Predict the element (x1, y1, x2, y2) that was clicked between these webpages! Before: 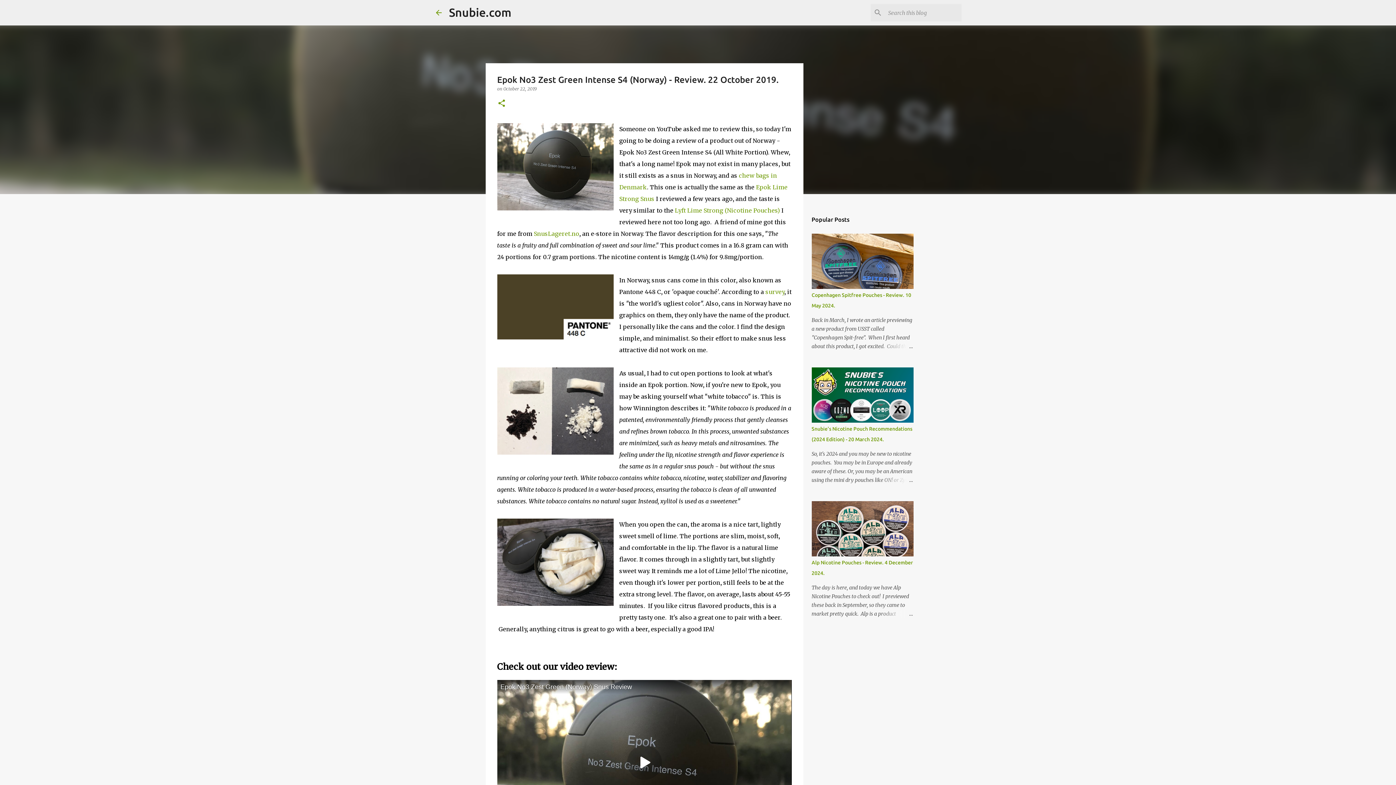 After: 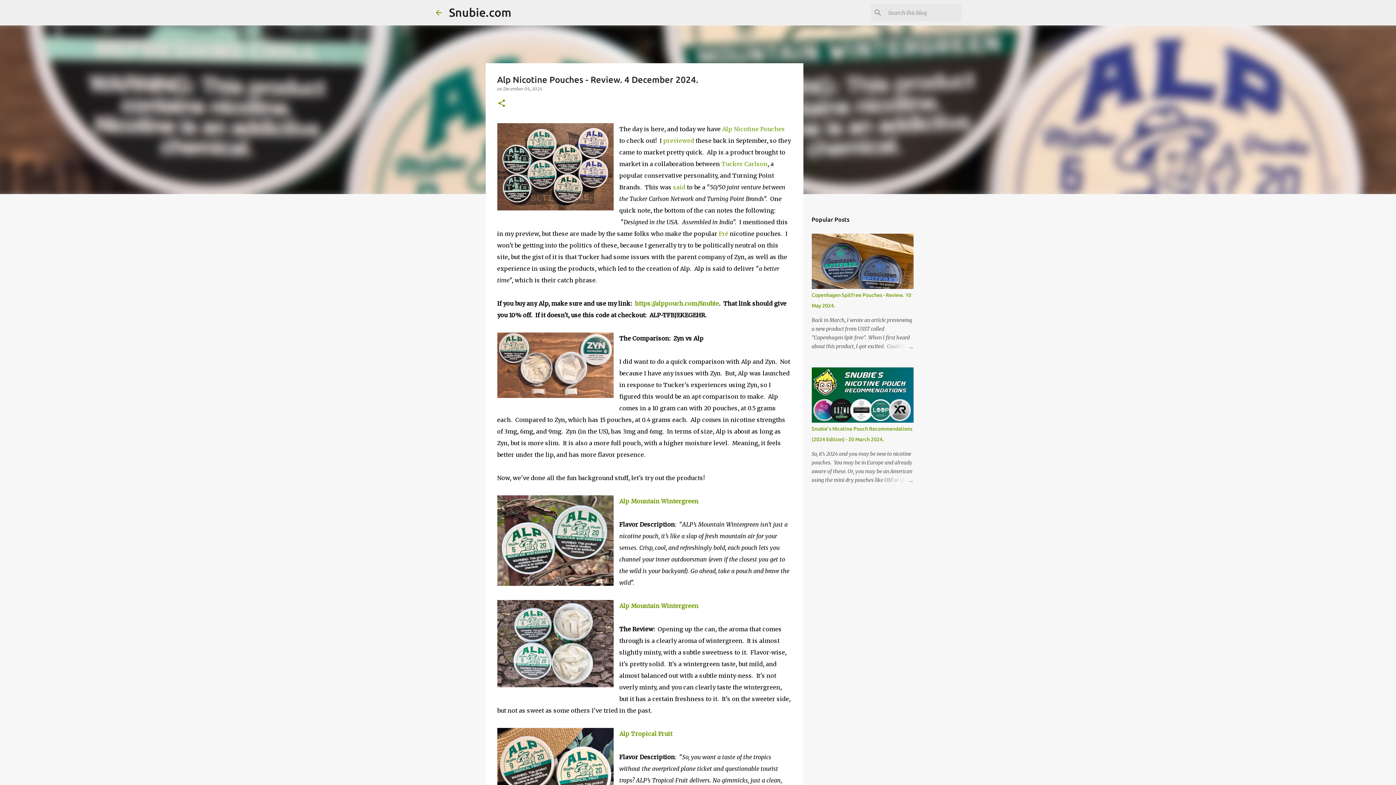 Action: bbox: (878, 609, 913, 618)